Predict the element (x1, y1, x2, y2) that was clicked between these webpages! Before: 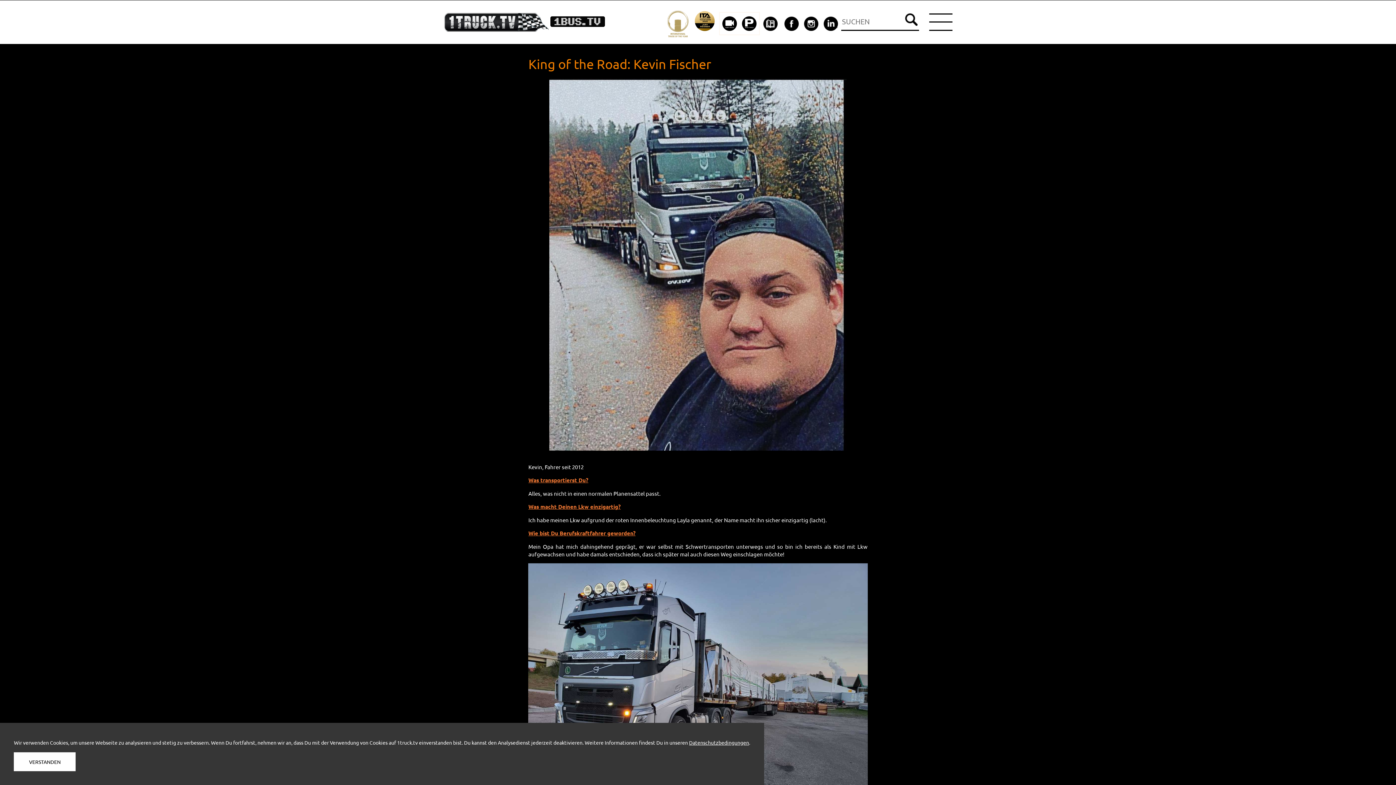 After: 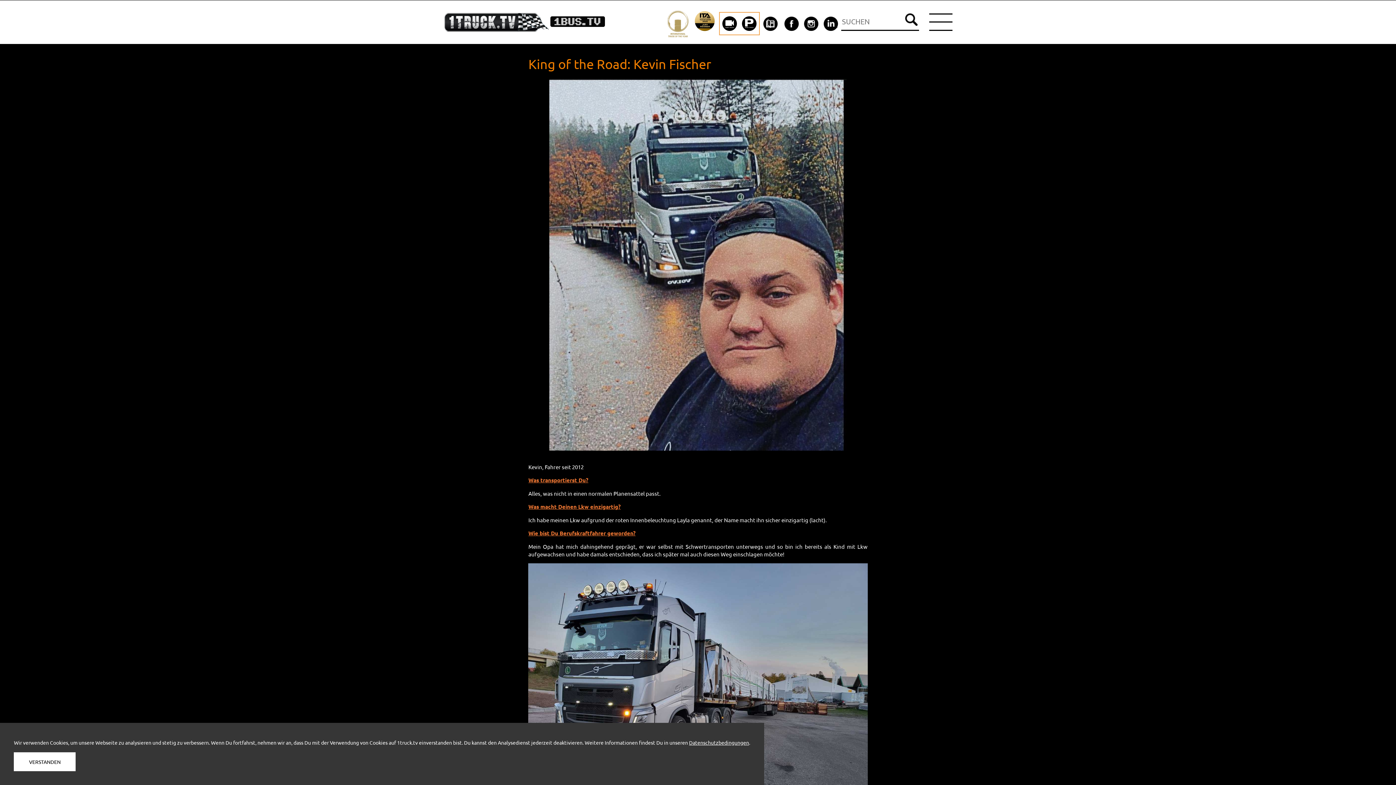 Action: bbox: (804, 16, 818, 31)